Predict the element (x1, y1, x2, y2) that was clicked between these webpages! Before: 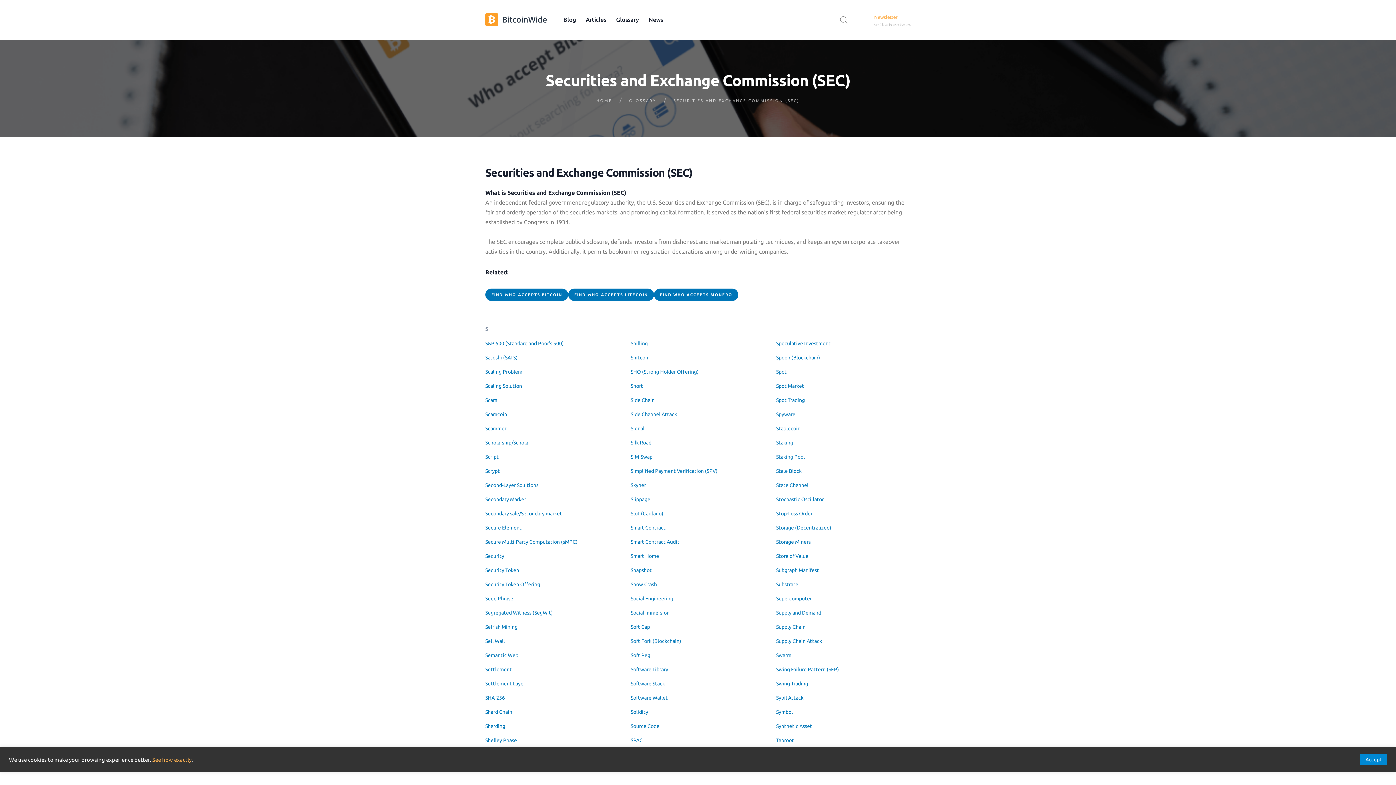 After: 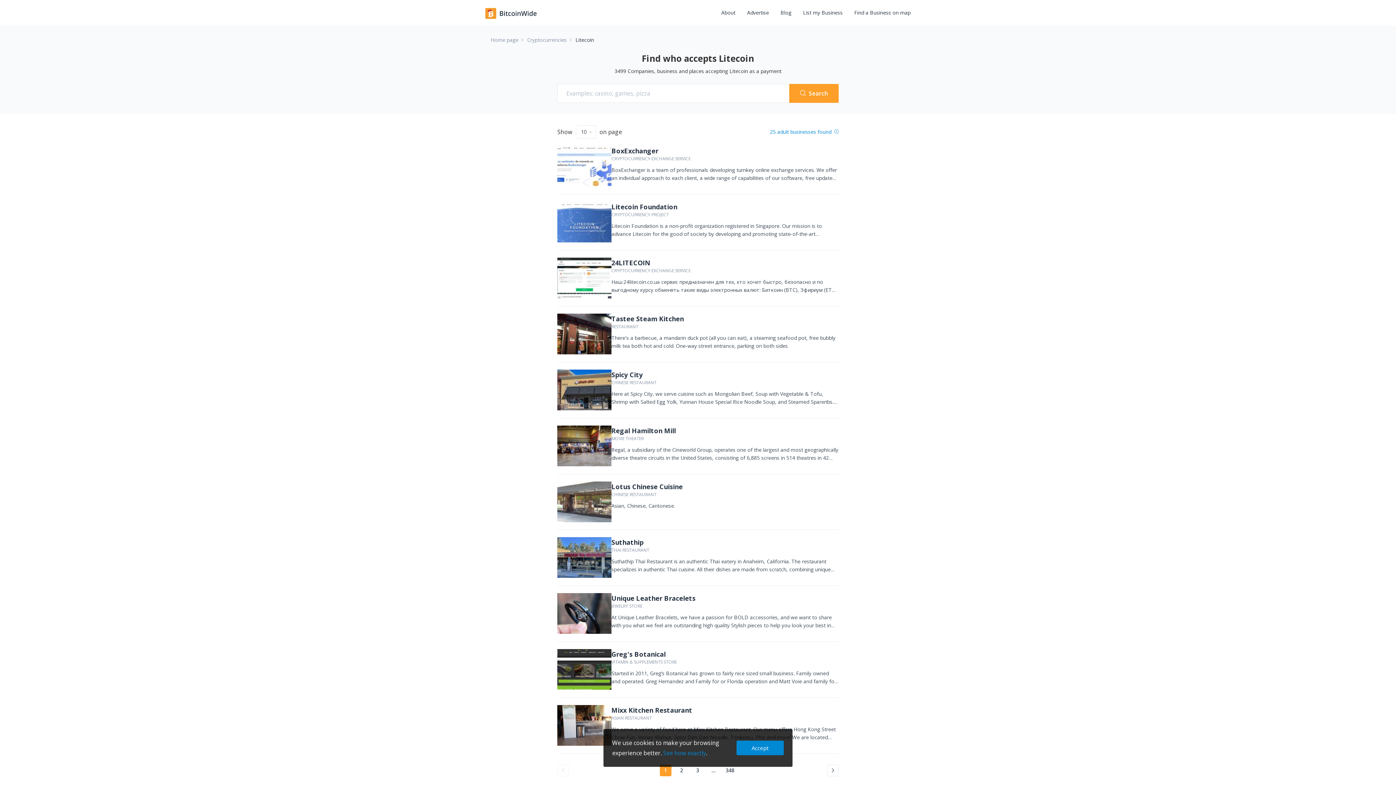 Action: bbox: (568, 288, 654, 301) label: FIND WHO ACCEPTS LITECOIN